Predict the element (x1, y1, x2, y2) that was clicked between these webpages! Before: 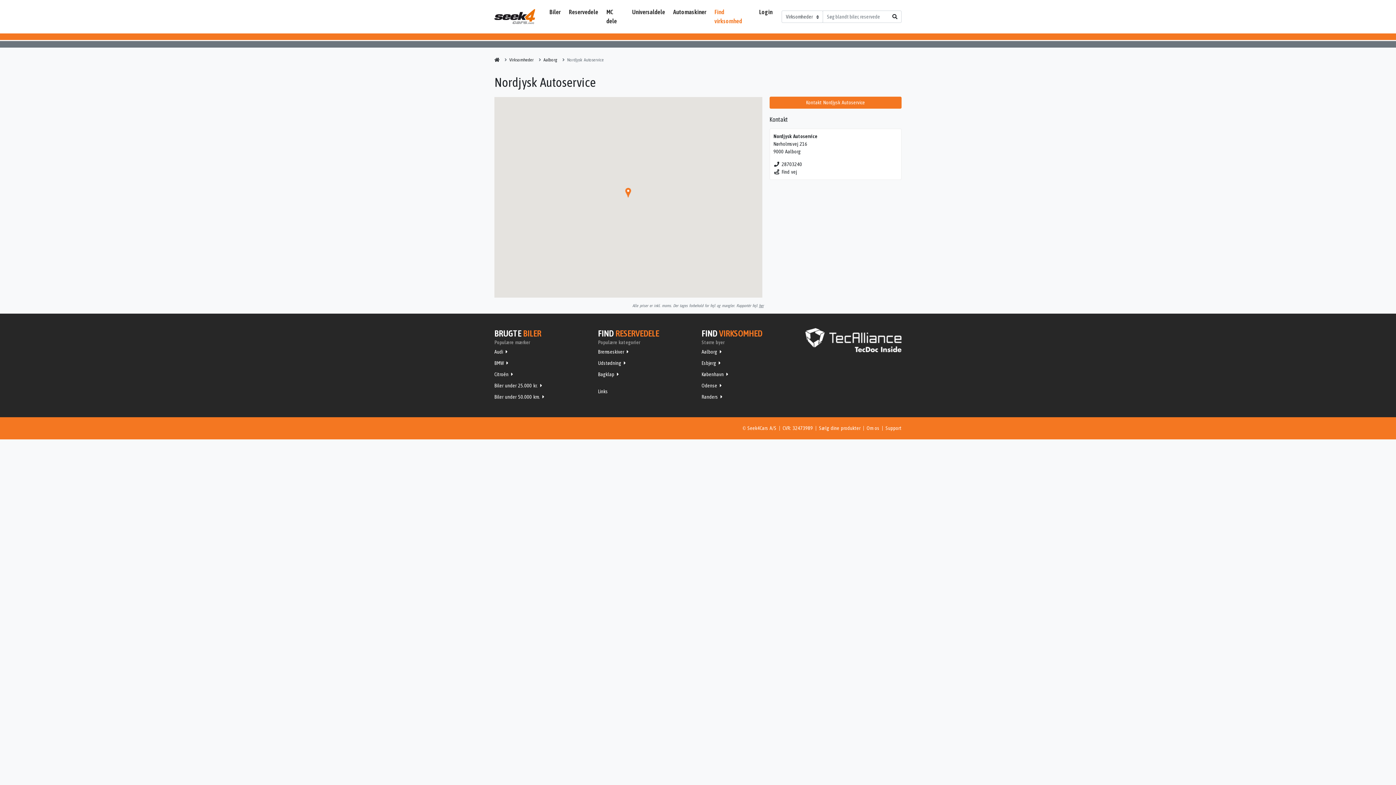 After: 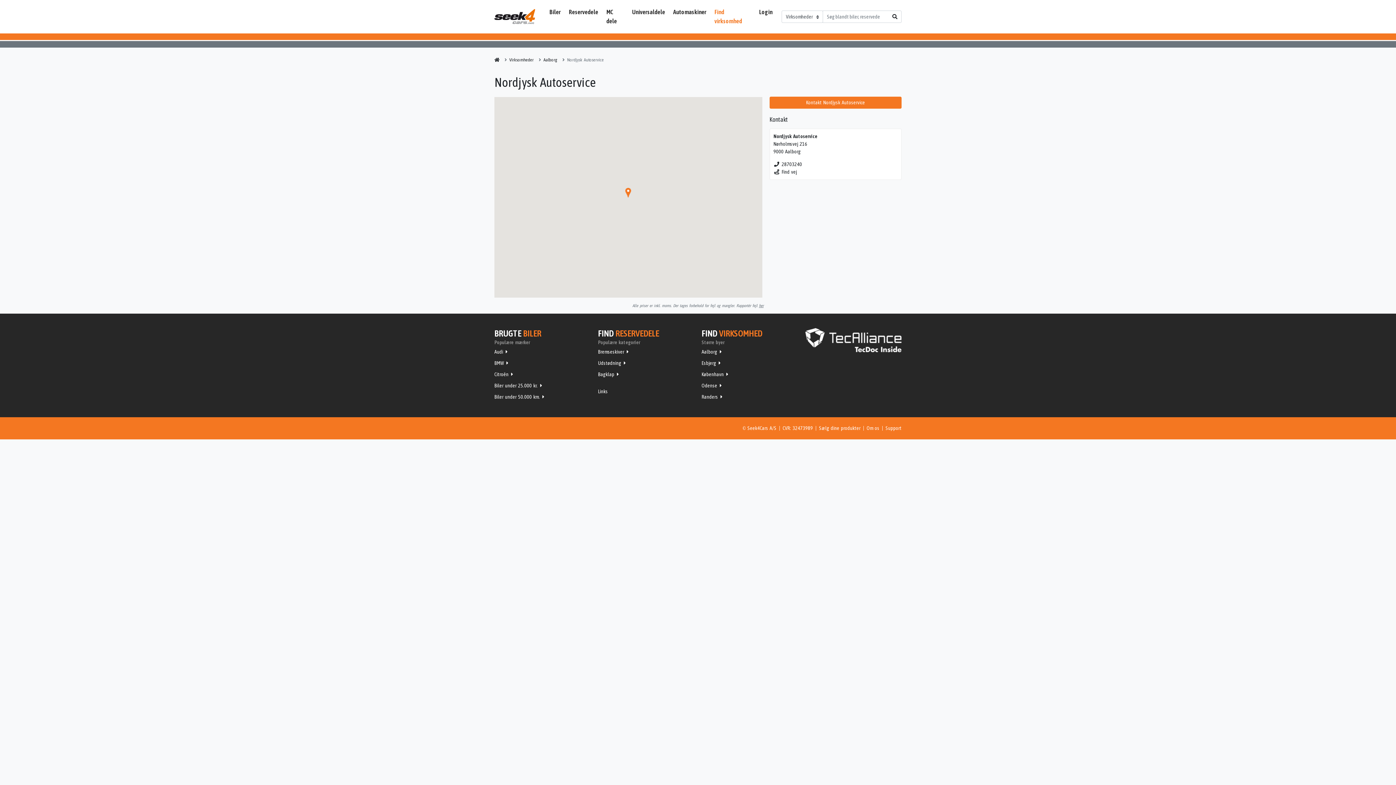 Action: bbox: (805, 337, 901, 342)